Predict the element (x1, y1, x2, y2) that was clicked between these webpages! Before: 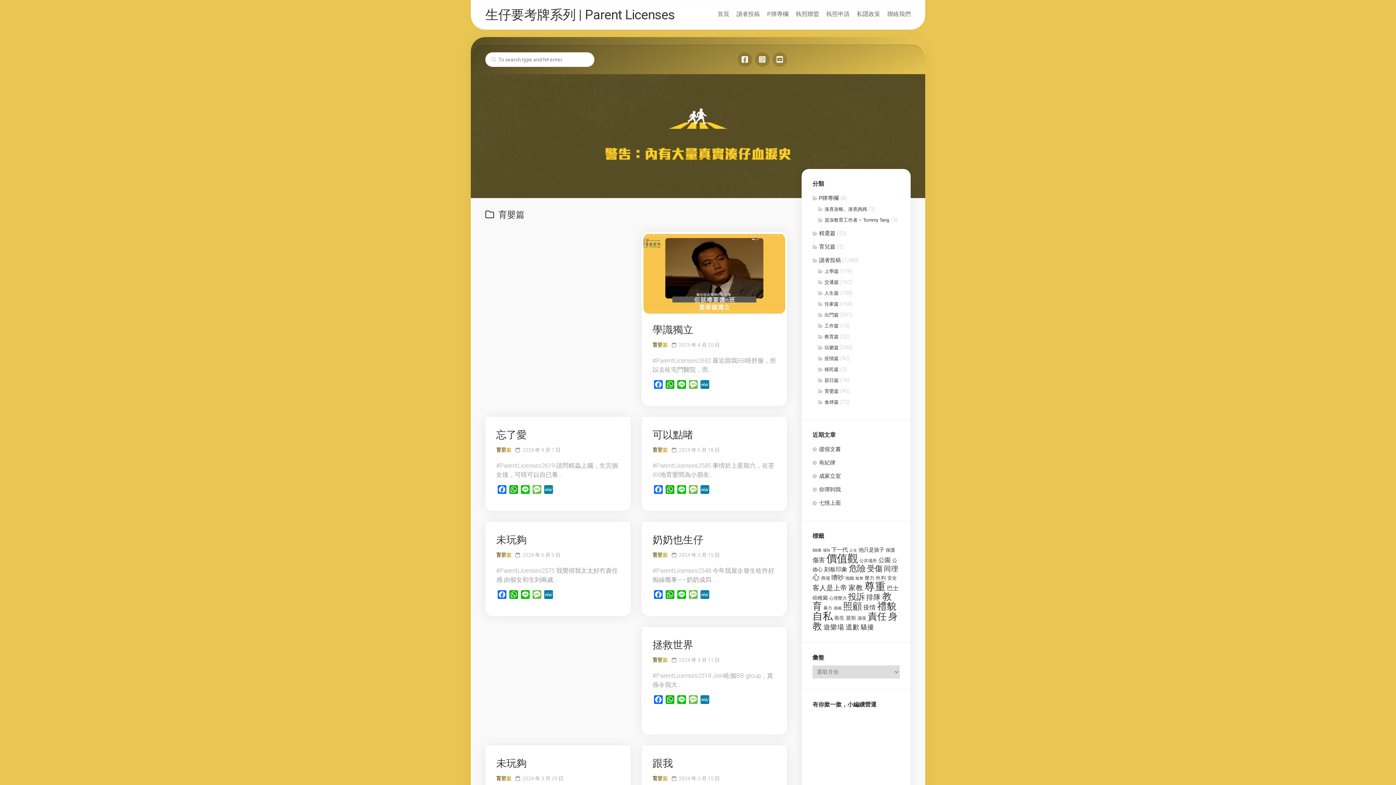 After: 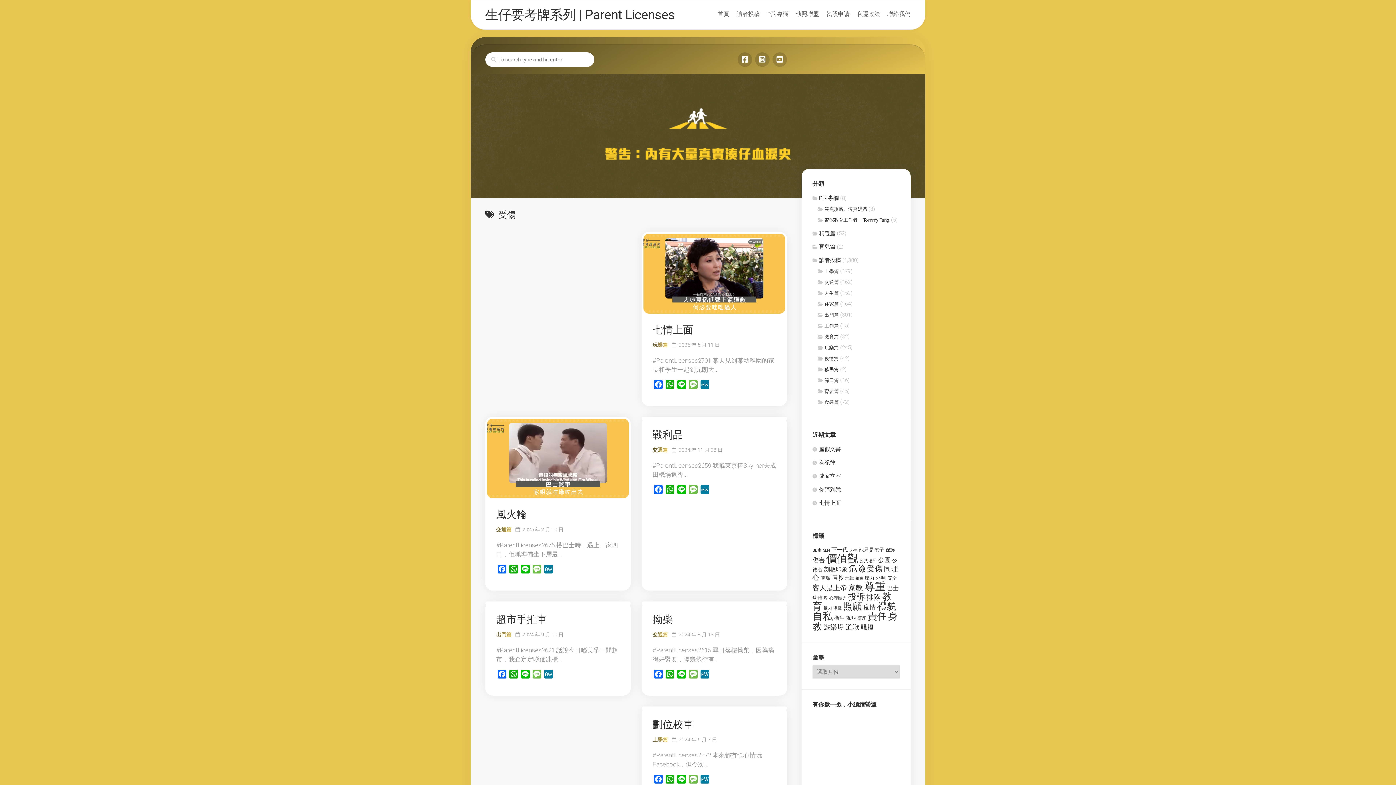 Action: bbox: (867, 564, 882, 573) label: 受傷 (98 個項目)